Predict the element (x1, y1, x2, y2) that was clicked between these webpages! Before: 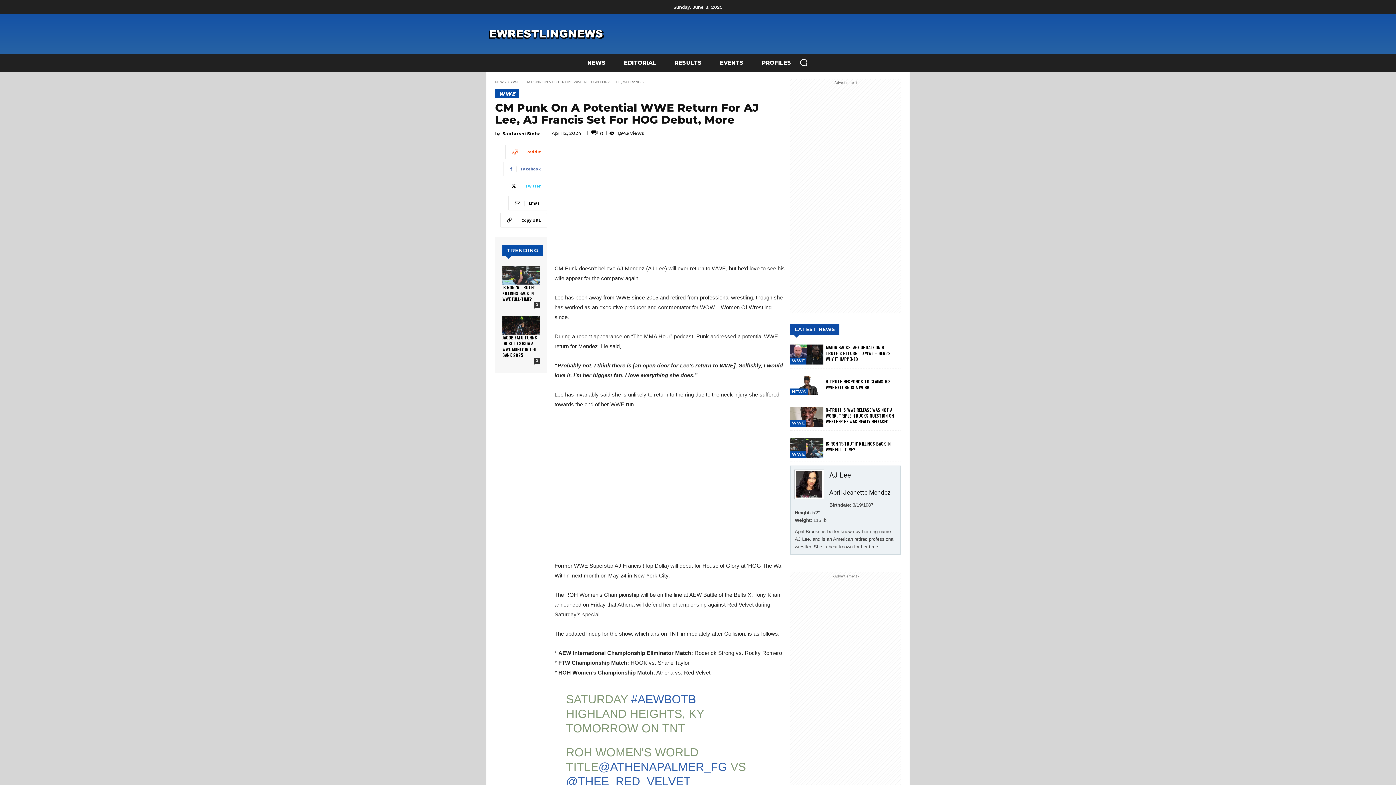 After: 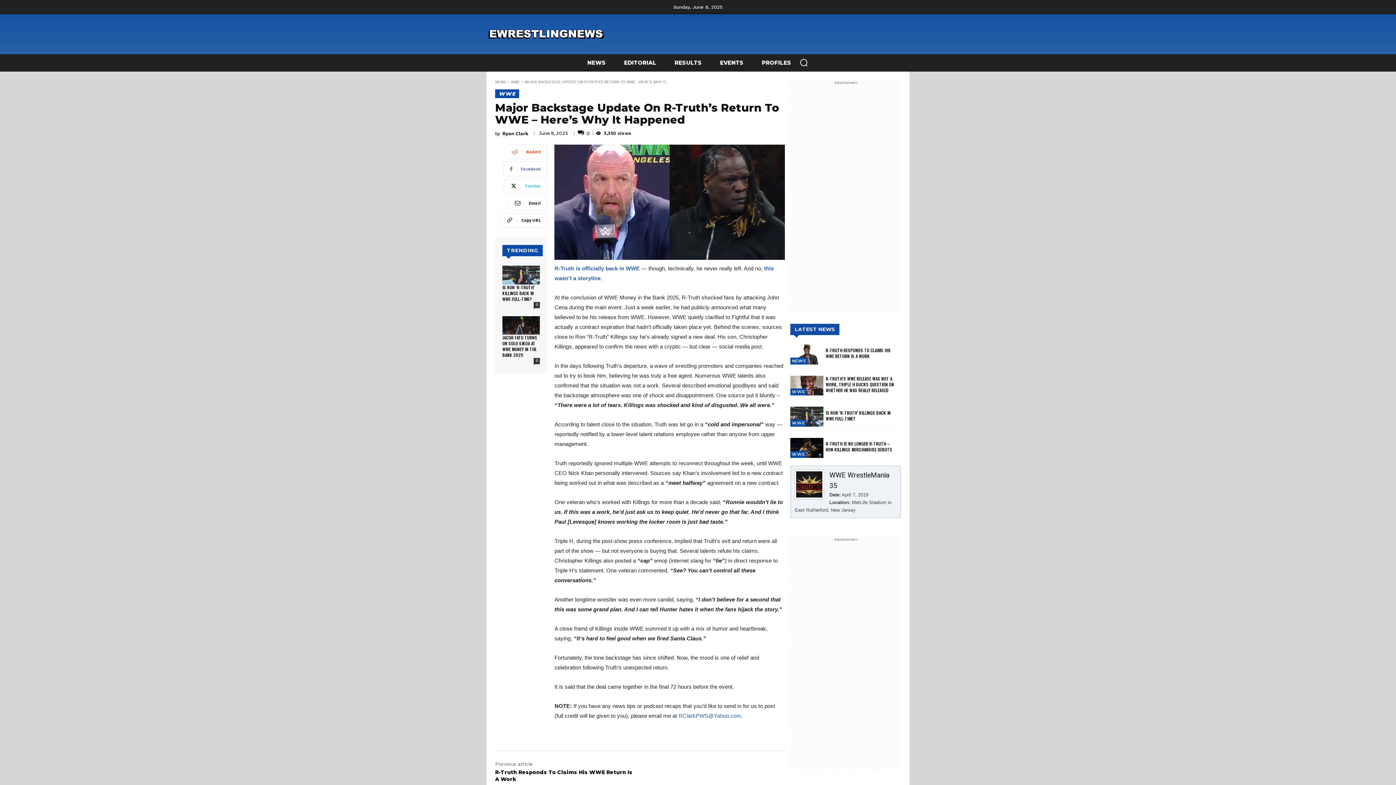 Action: label: MAJOR BACKSTAGE UPDATE ON R-TRUTH’S RETURN TO WWE – HERE’S WHY IT HAPPENED bbox: (825, 344, 891, 362)